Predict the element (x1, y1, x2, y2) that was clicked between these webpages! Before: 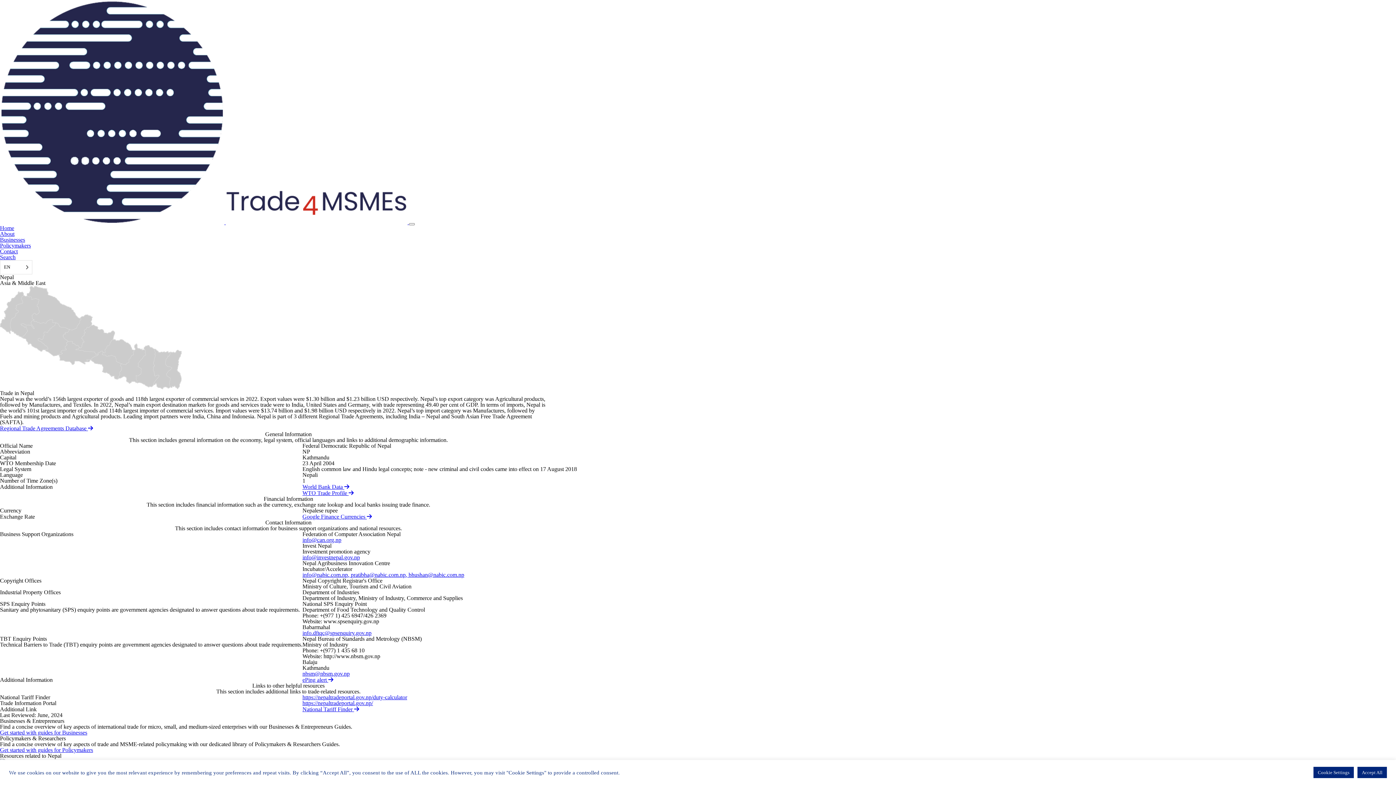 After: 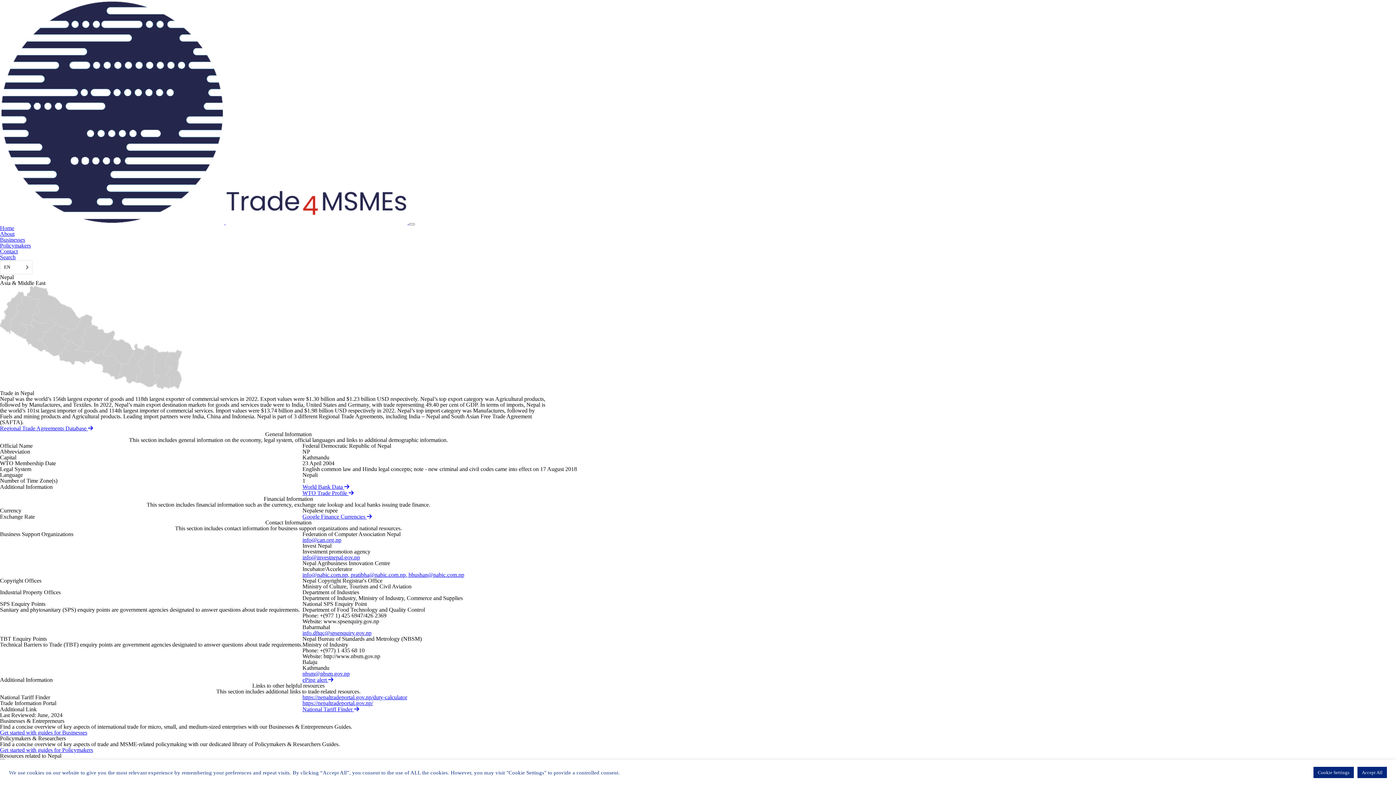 Action: label: info.dftqc@spsenquiry.gov.np bbox: (302, 630, 371, 636)